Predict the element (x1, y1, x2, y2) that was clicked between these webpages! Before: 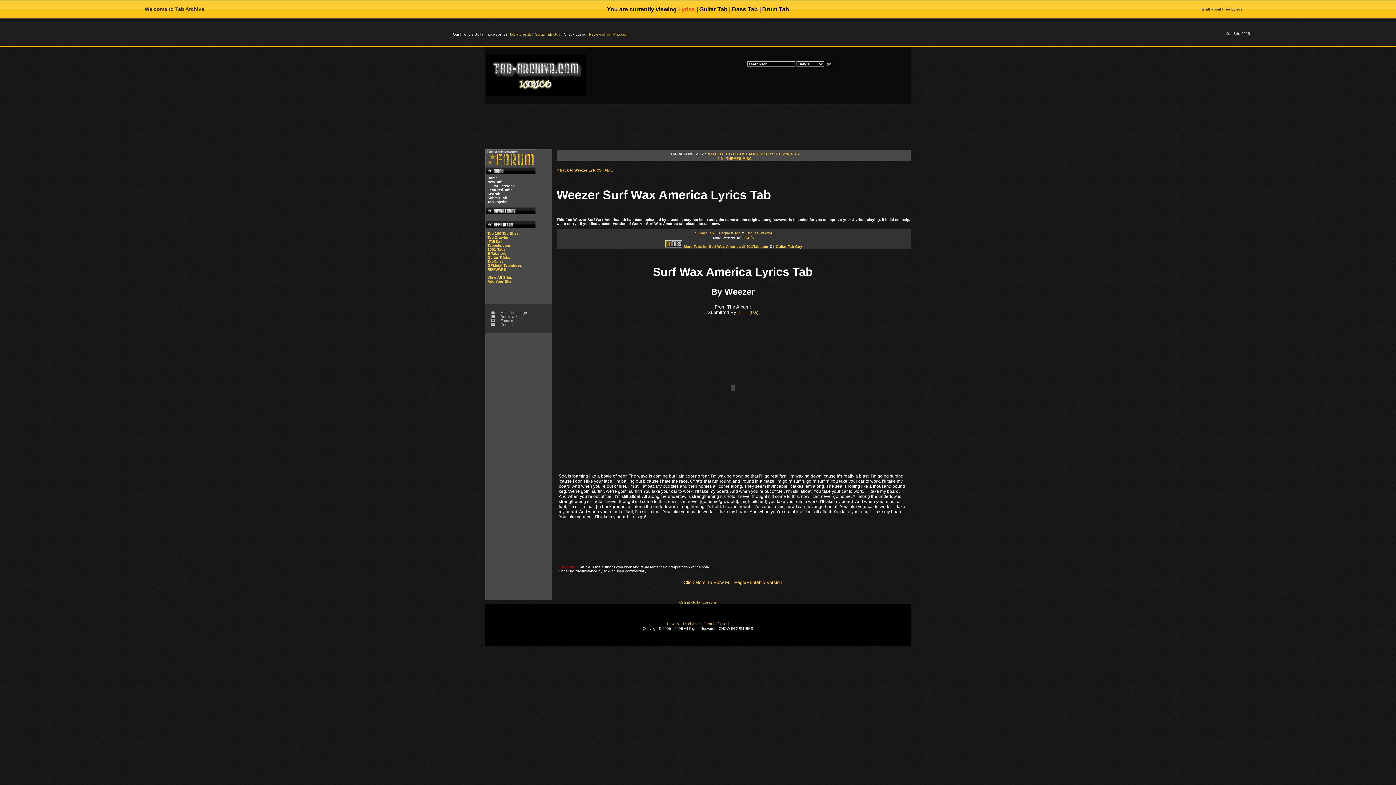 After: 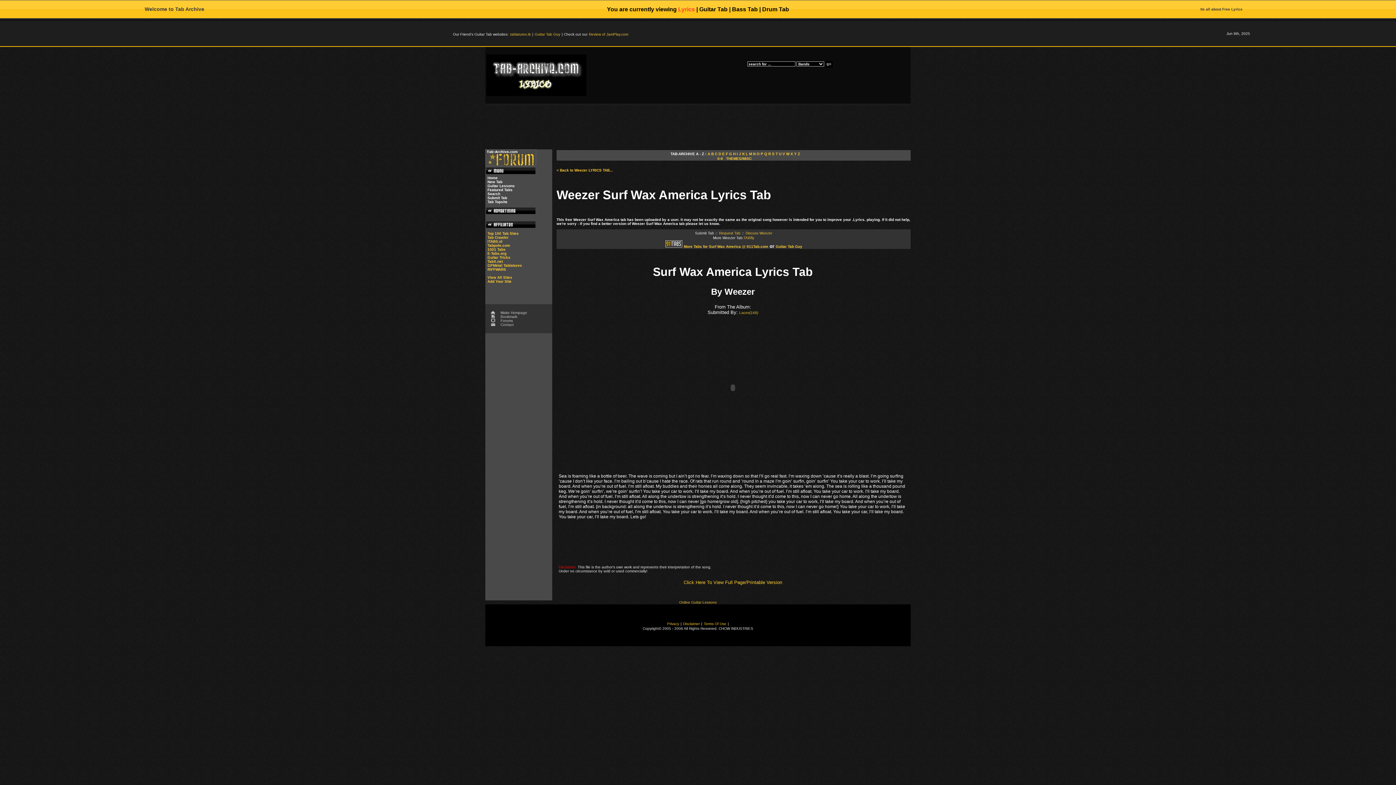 Action: label: Submit Tab bbox: (695, 231, 714, 235)